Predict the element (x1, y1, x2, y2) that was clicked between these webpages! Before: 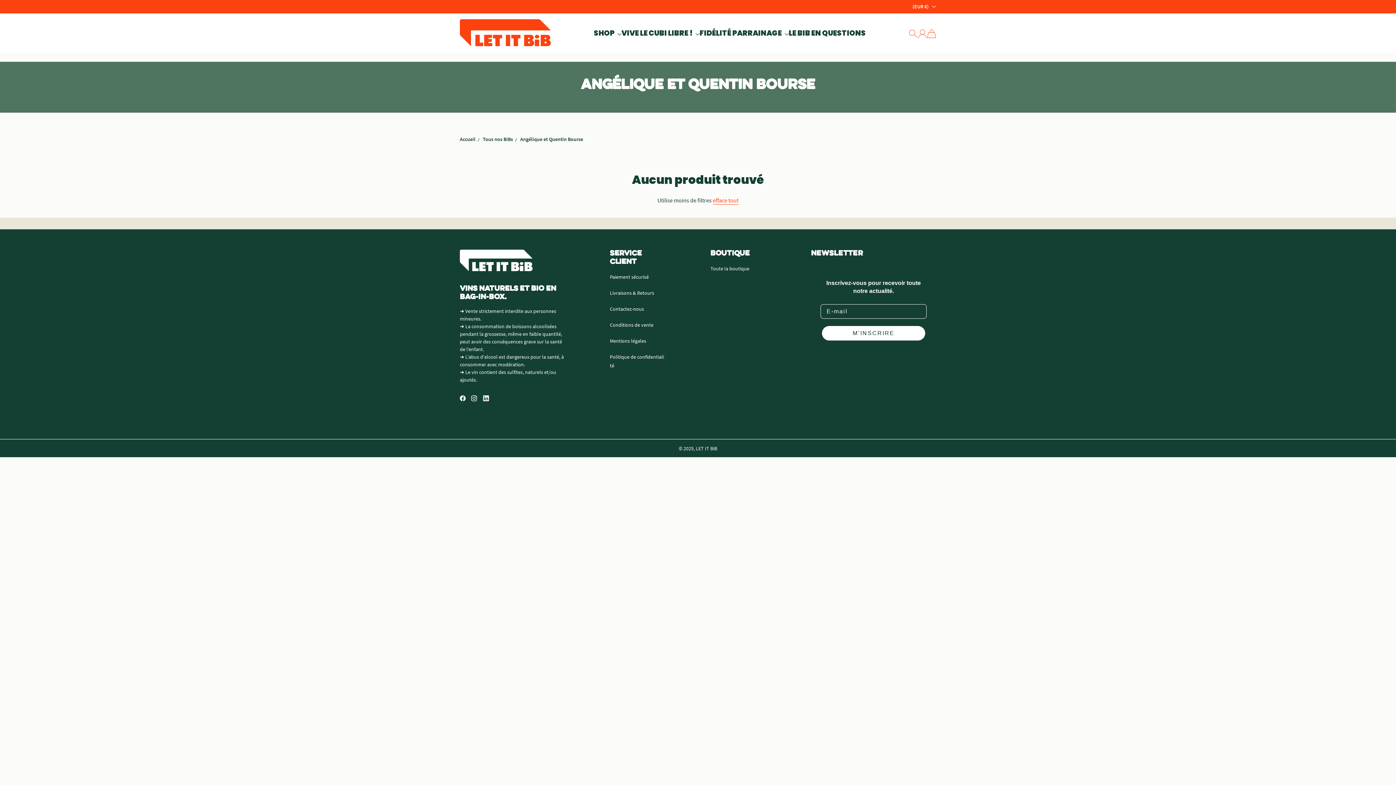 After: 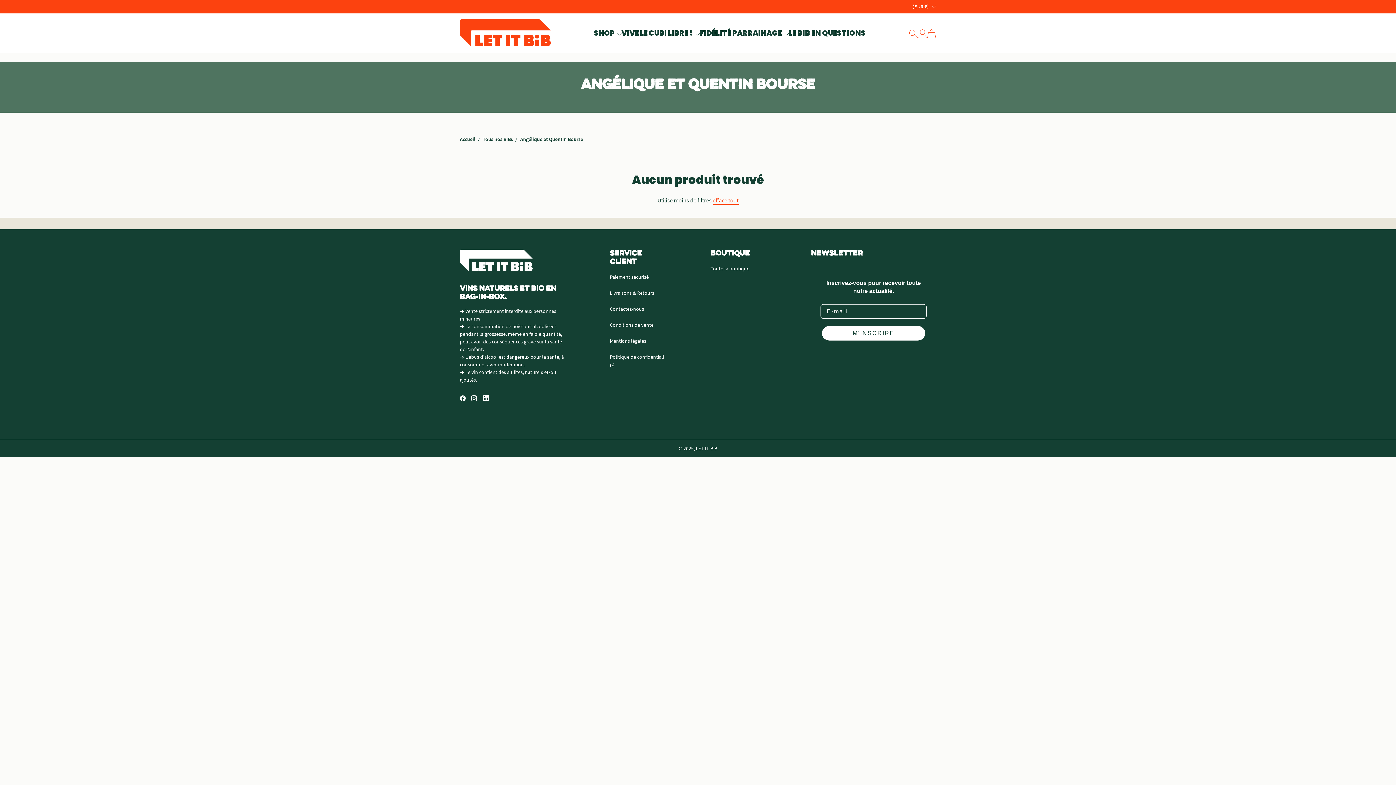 Action: label: Suivez-en Instagram bbox: (471, 394, 477, 402)